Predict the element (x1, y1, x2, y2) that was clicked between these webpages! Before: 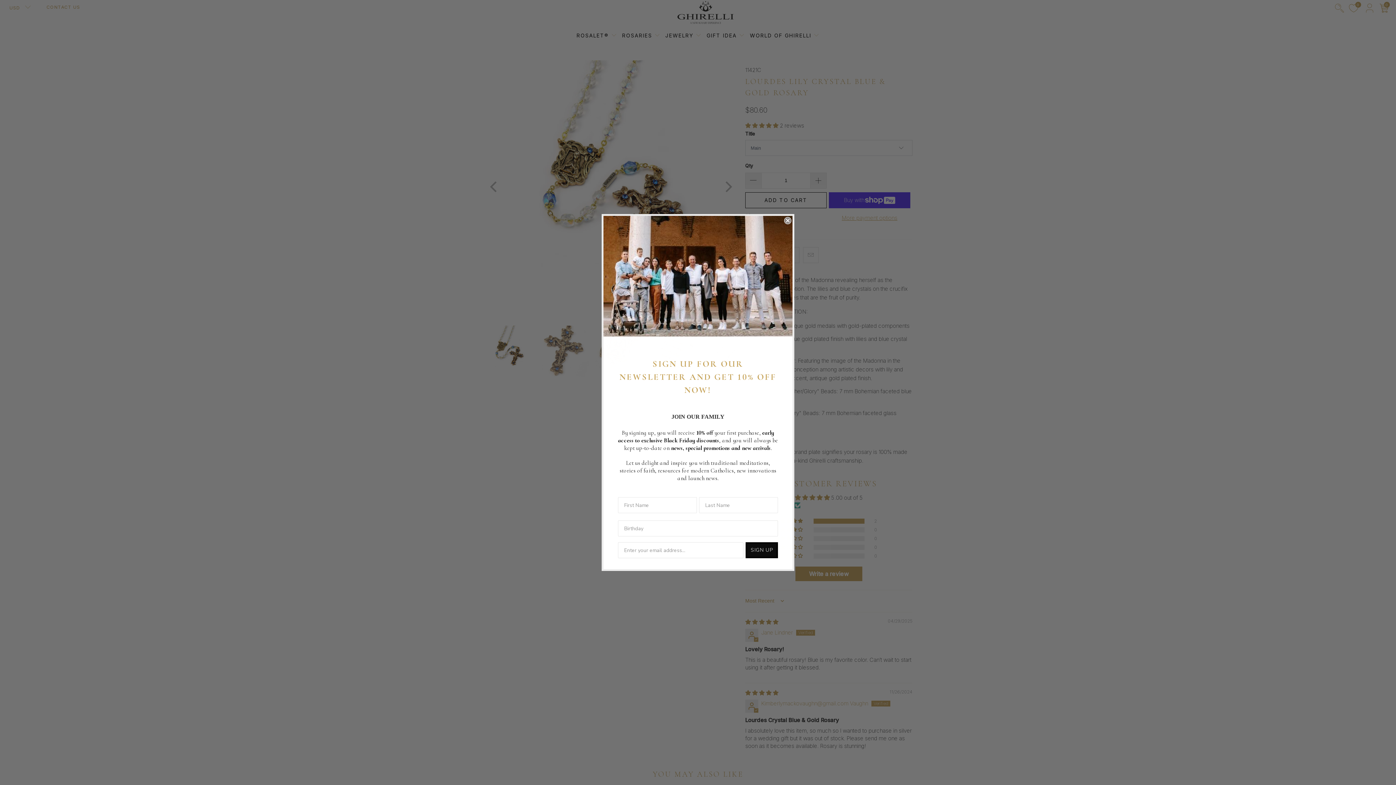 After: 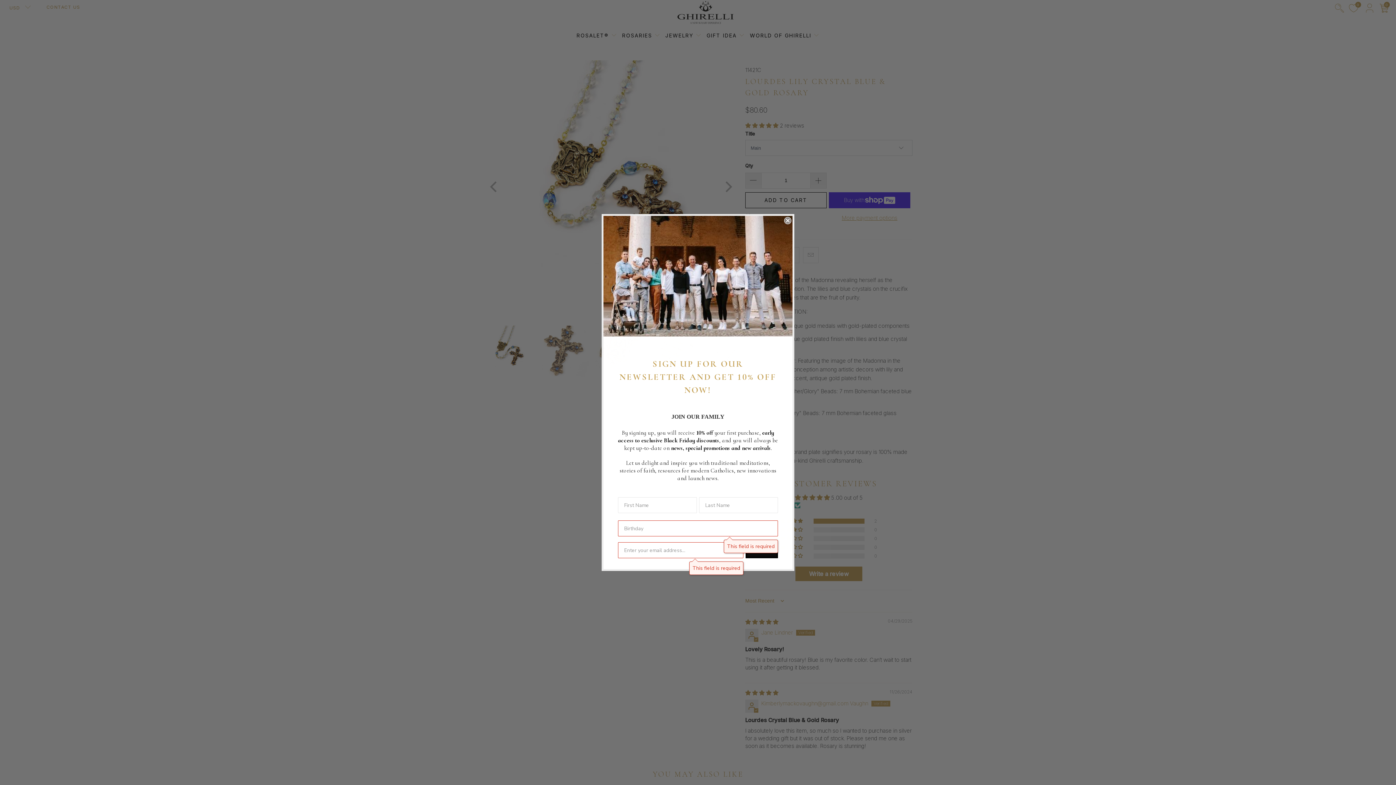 Action: label: SIGN UP bbox: (745, 542, 778, 558)